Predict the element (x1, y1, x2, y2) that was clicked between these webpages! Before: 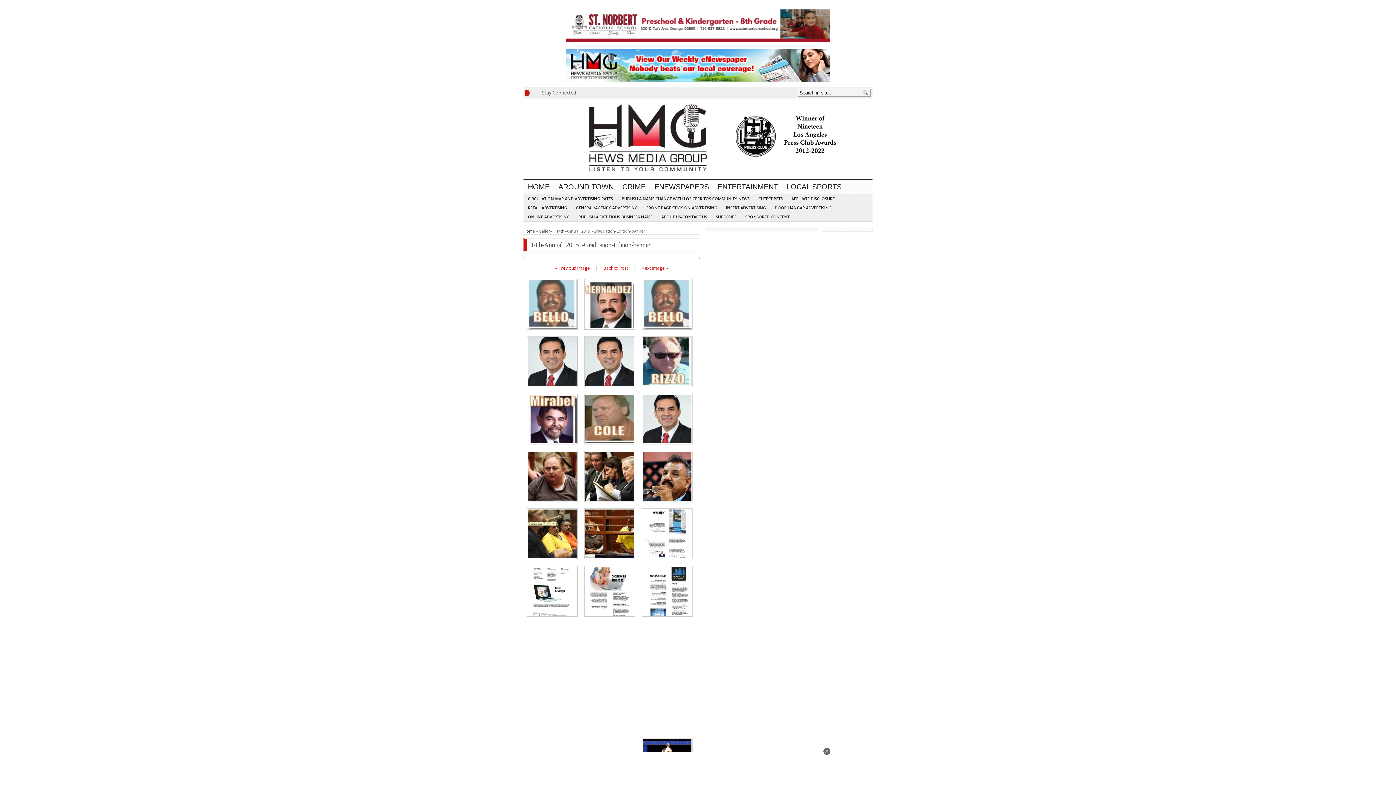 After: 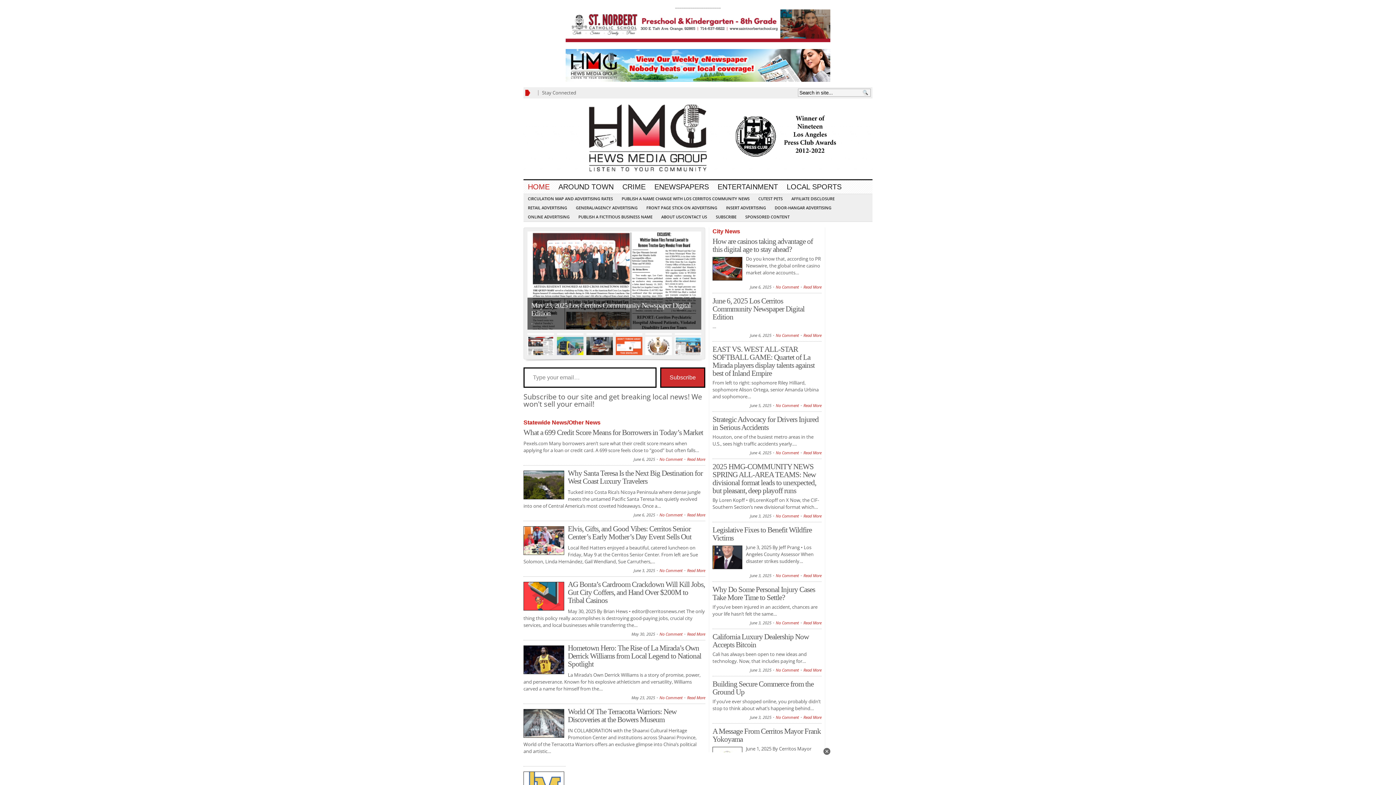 Action: bbox: (523, 180, 554, 193) label: HOME